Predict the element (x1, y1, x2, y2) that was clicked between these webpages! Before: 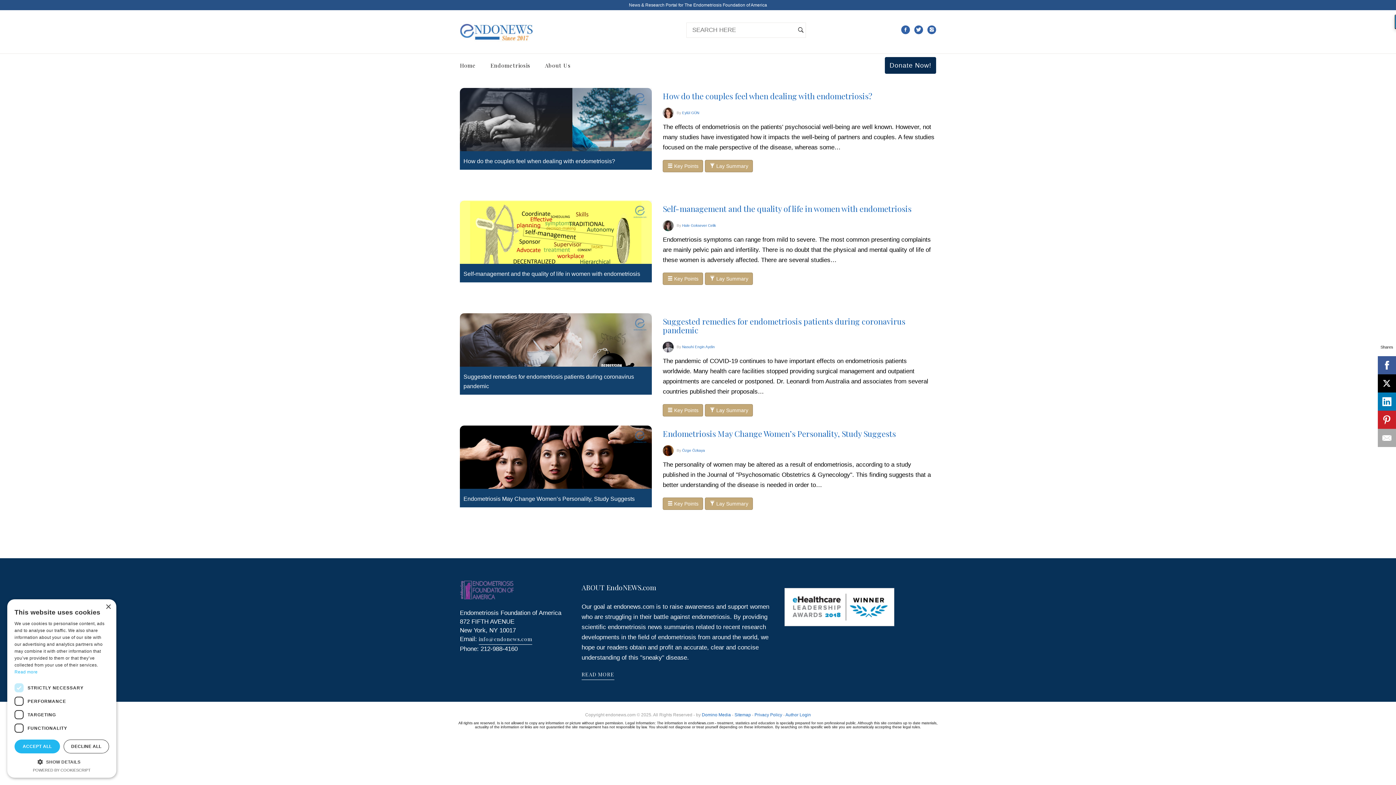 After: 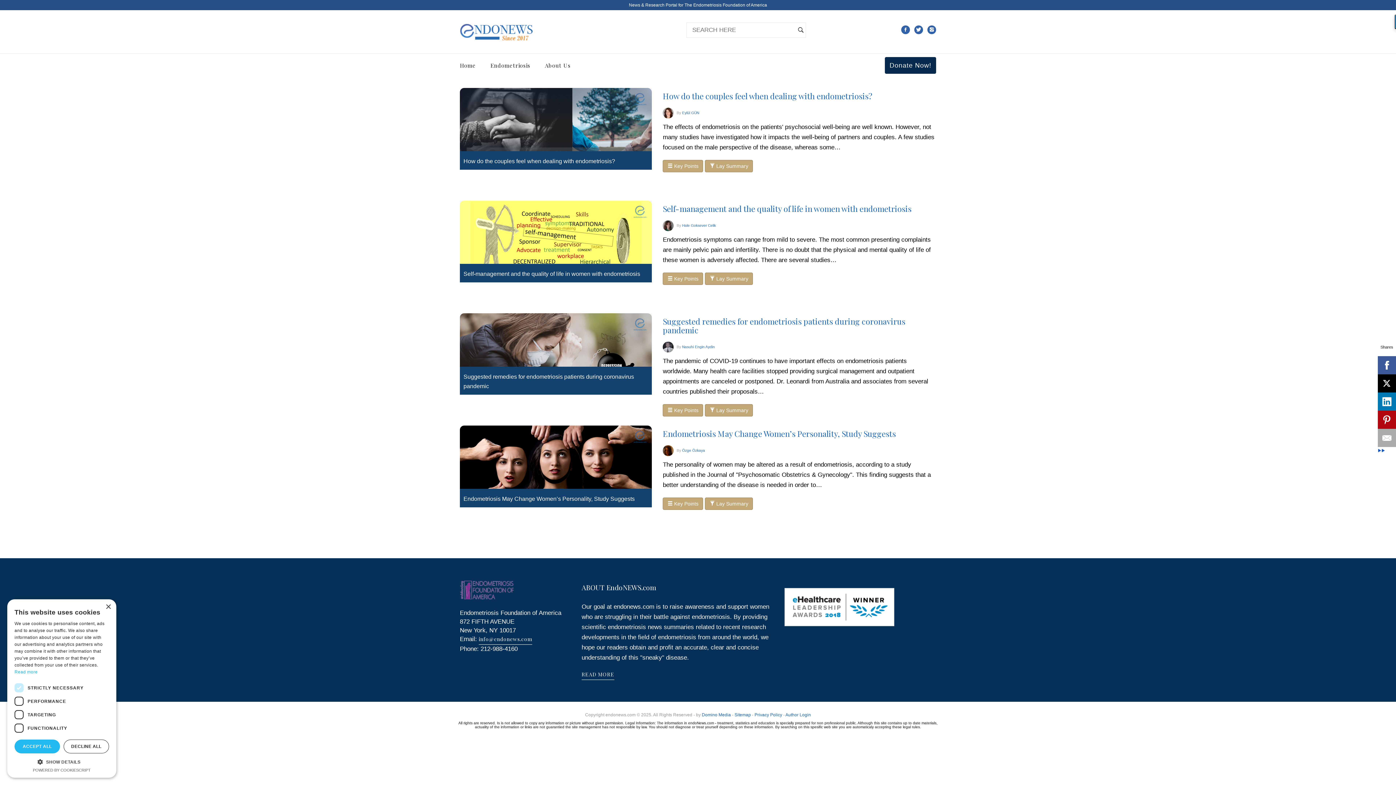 Action: bbox: (1380, 410, 1399, 429)